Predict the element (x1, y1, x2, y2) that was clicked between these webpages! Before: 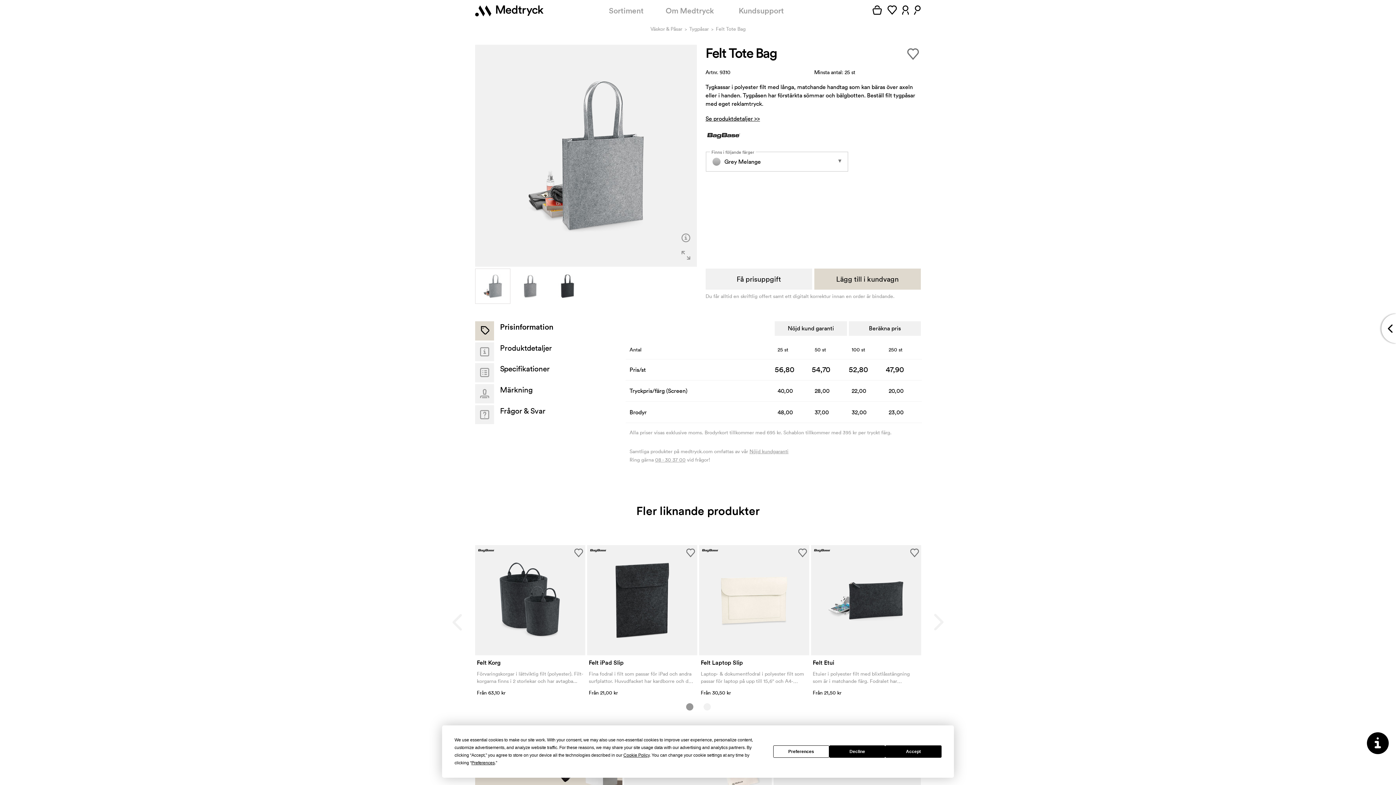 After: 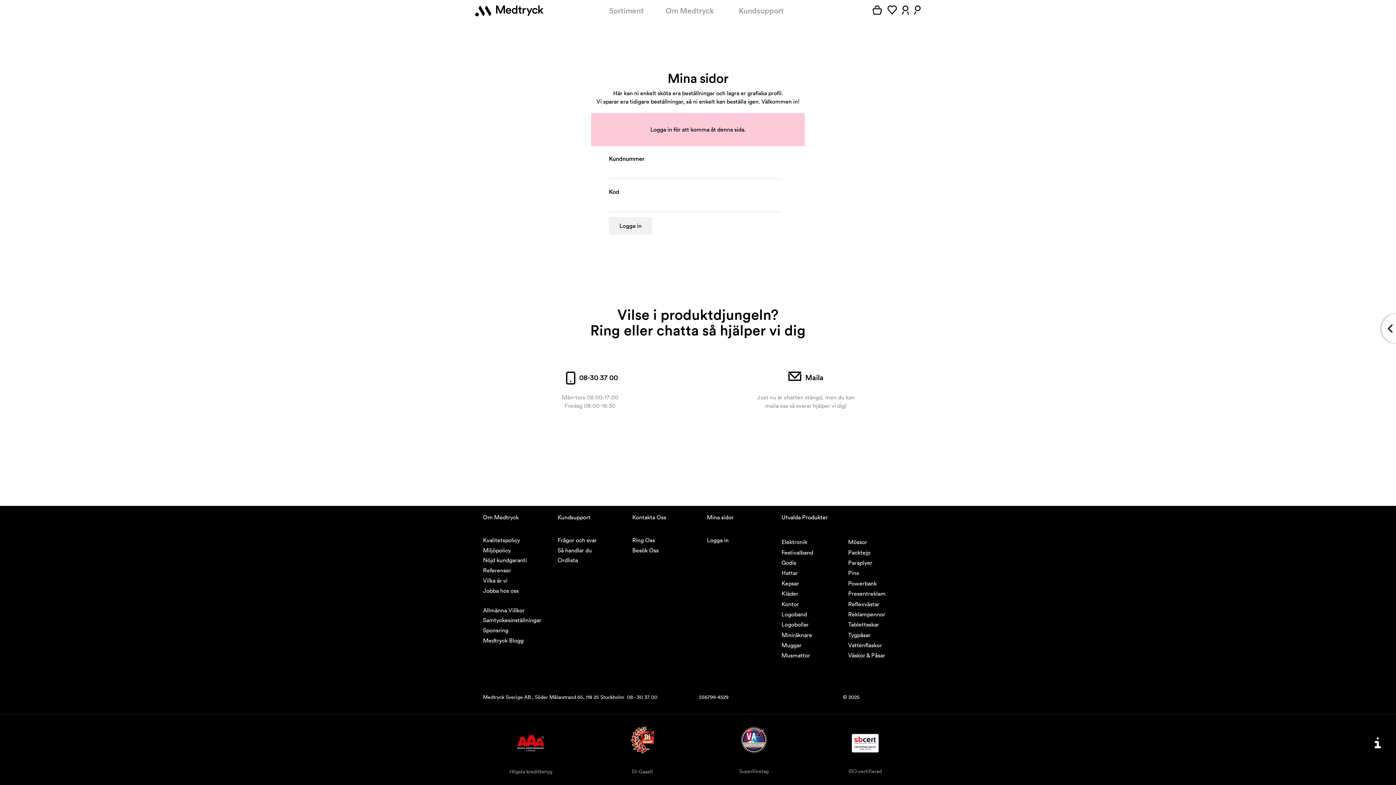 Action: bbox: (899, 5, 911, 16) label:  